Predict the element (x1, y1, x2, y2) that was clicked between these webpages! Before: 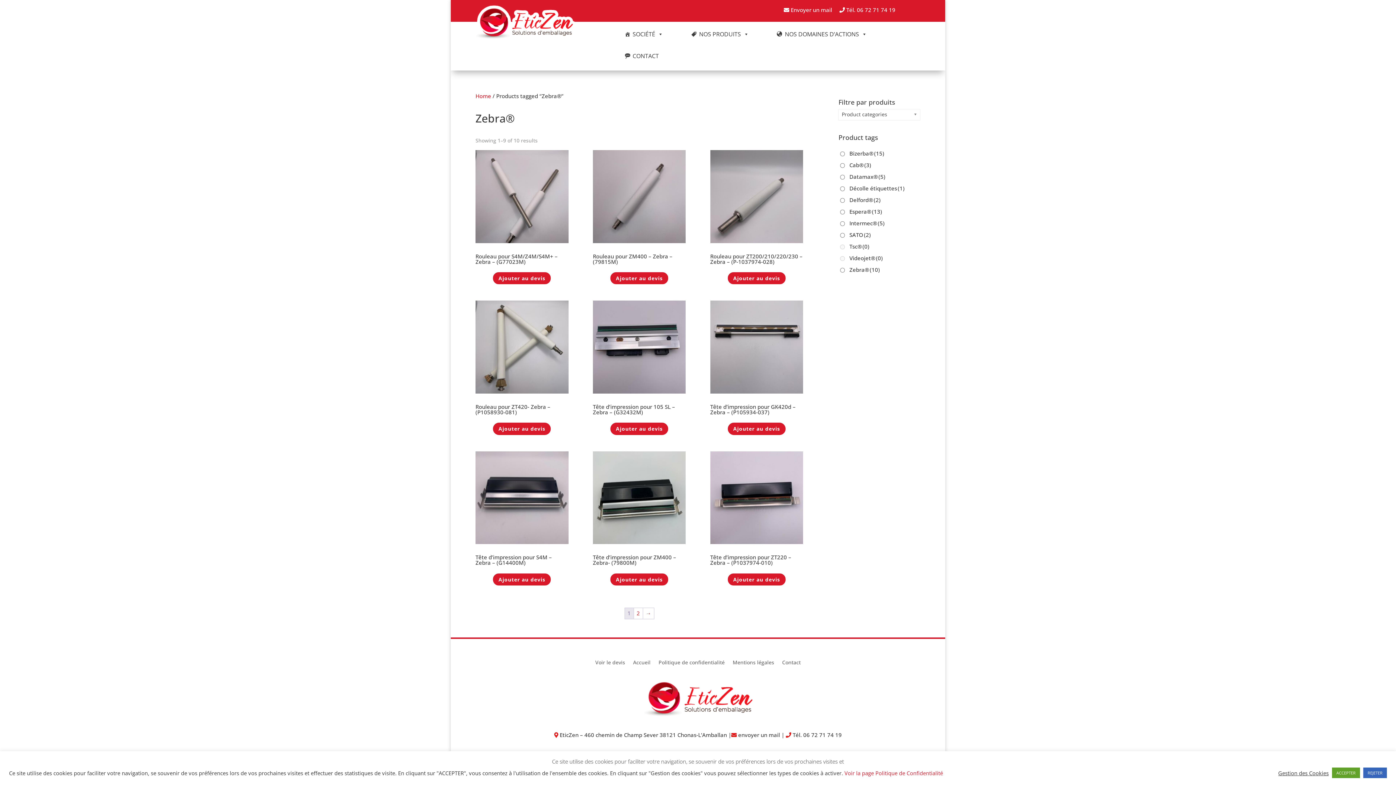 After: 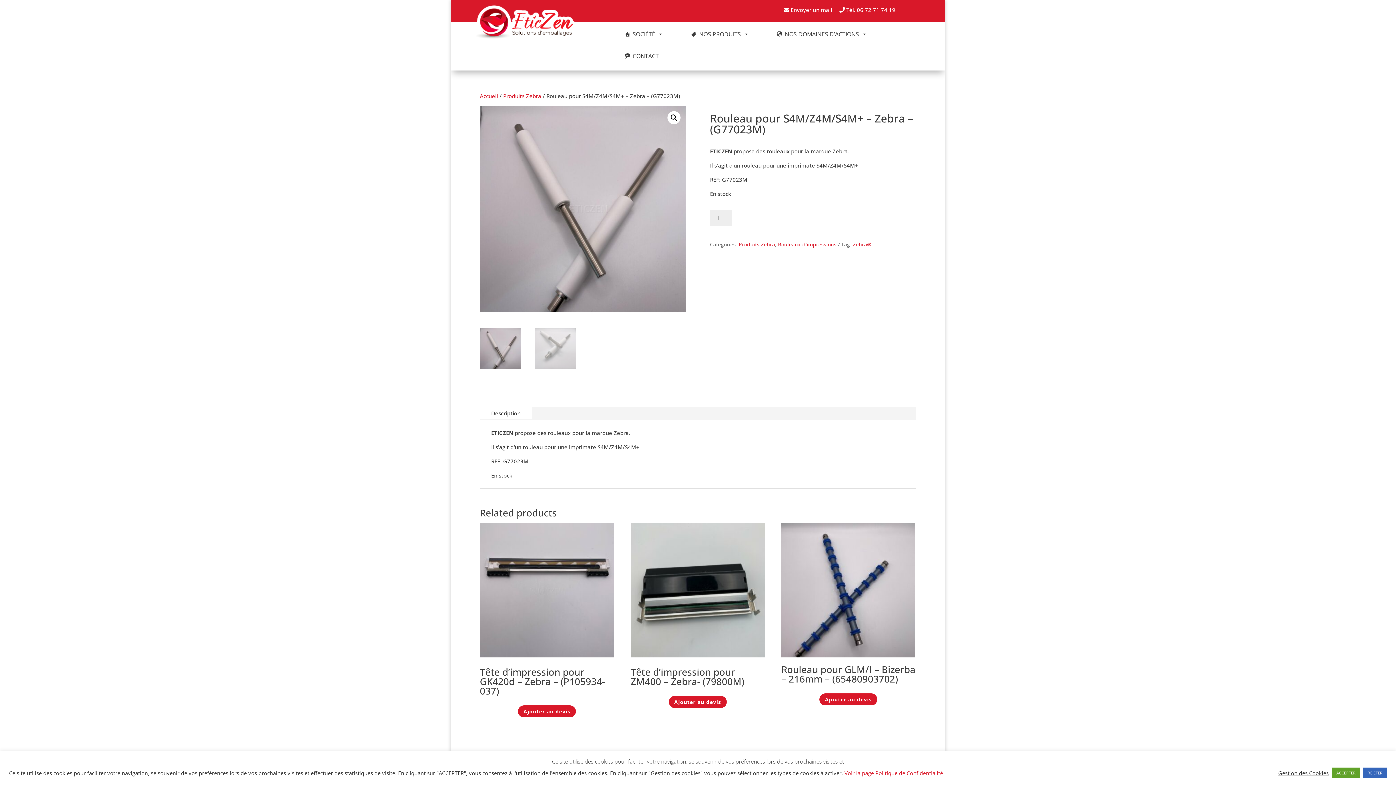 Action: label: Rouleau pour S4M/Z4M/S4M+ – Zebra – (G77023M) bbox: (475, 246, 568, 267)